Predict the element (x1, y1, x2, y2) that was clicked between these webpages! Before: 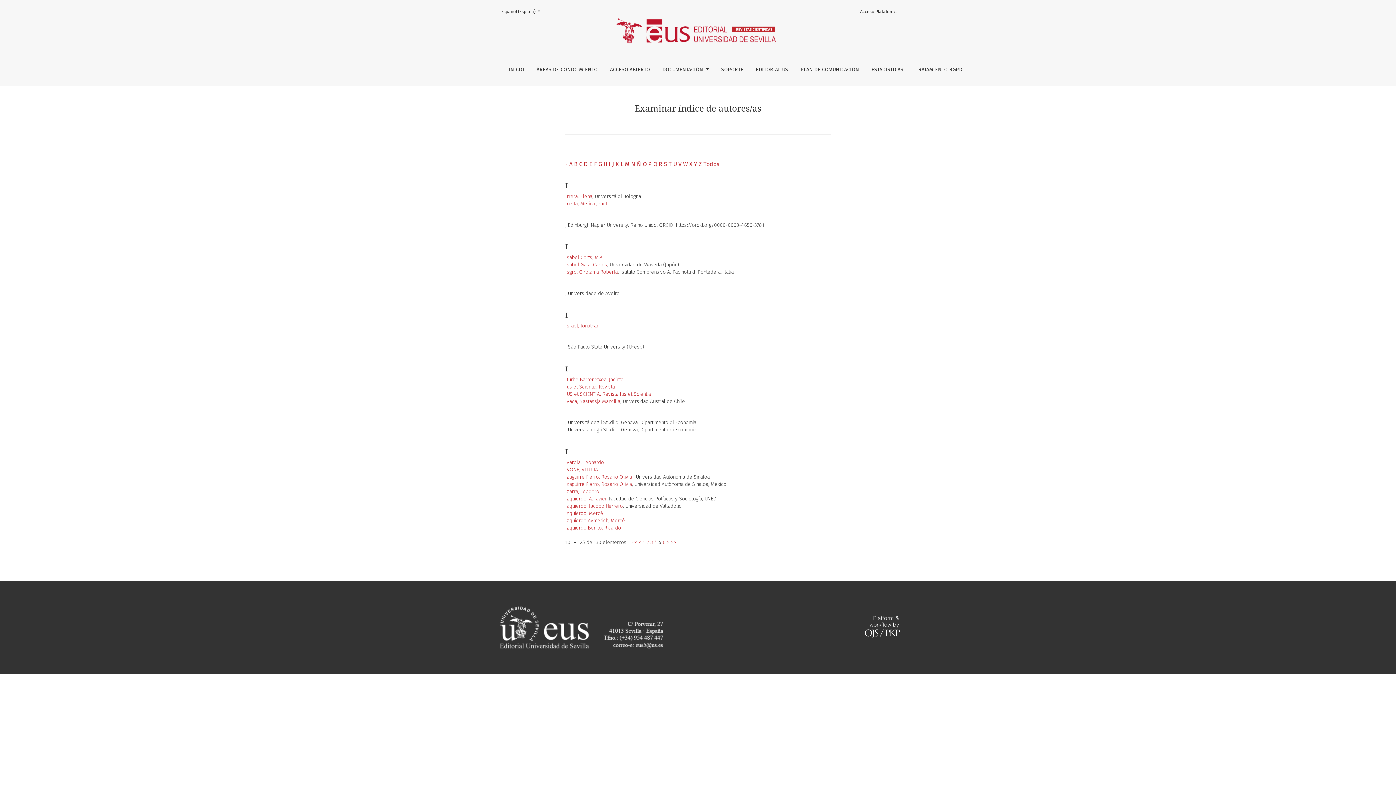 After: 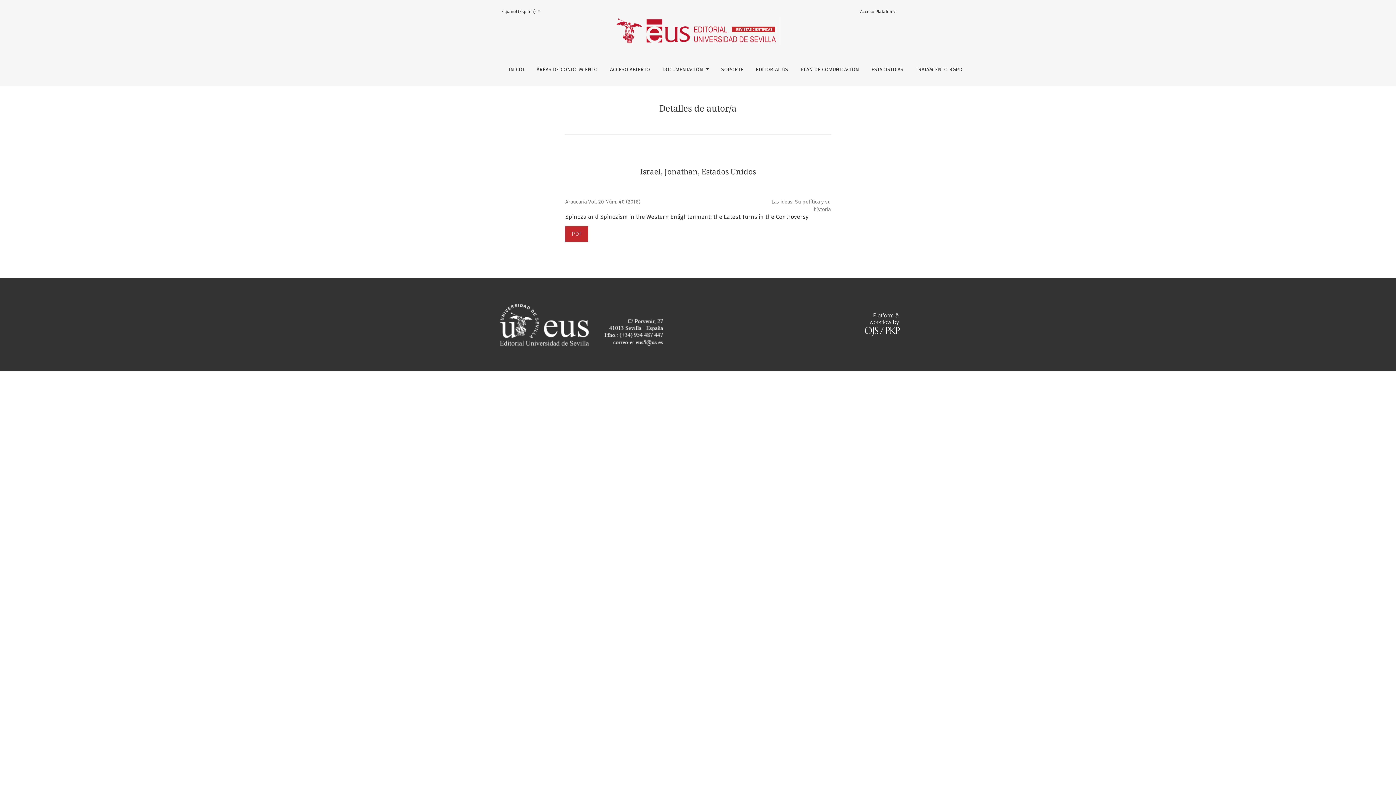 Action: bbox: (565, 322, 599, 329) label: Israel, Jonathan